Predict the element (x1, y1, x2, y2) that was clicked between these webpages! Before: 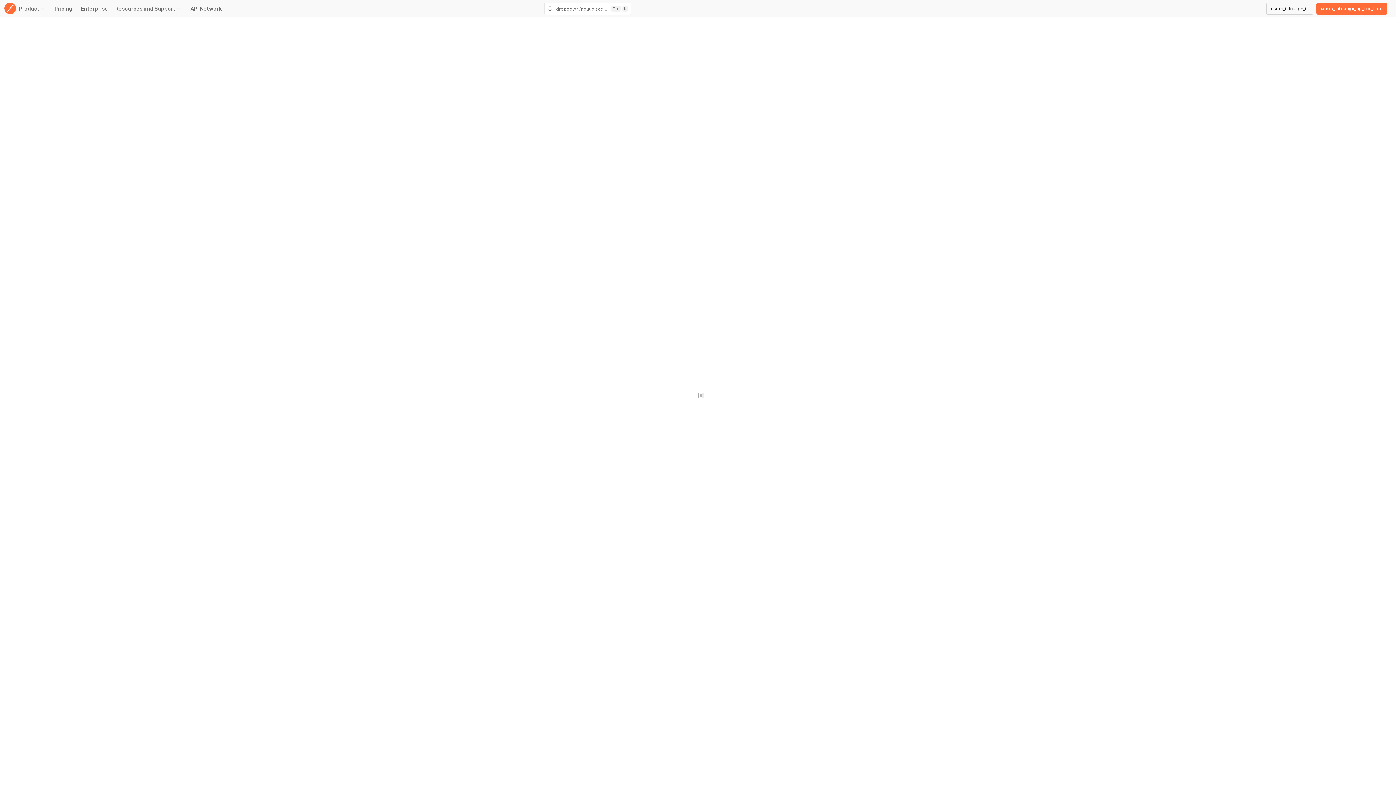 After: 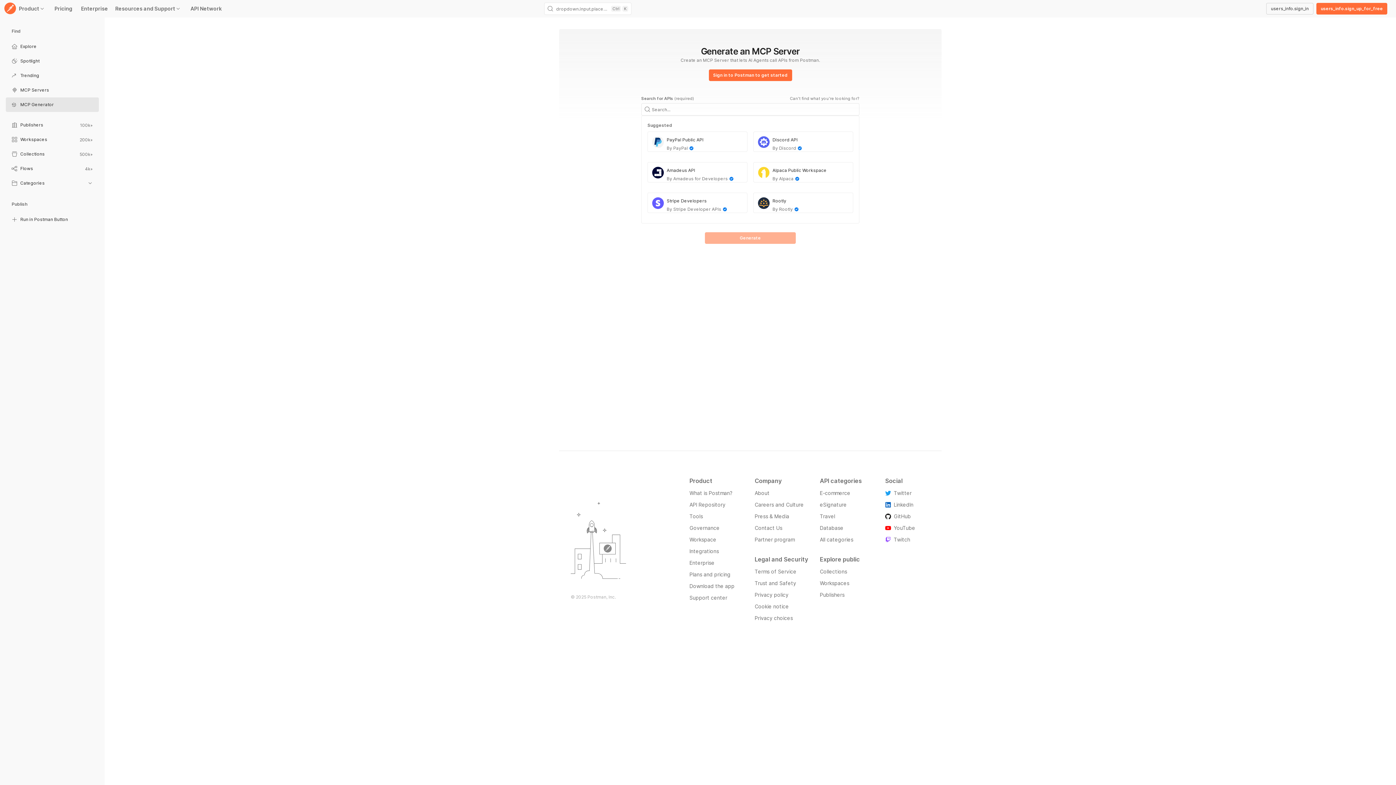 Action: label: MCP Generator bbox: (5, 98, 98, 112)